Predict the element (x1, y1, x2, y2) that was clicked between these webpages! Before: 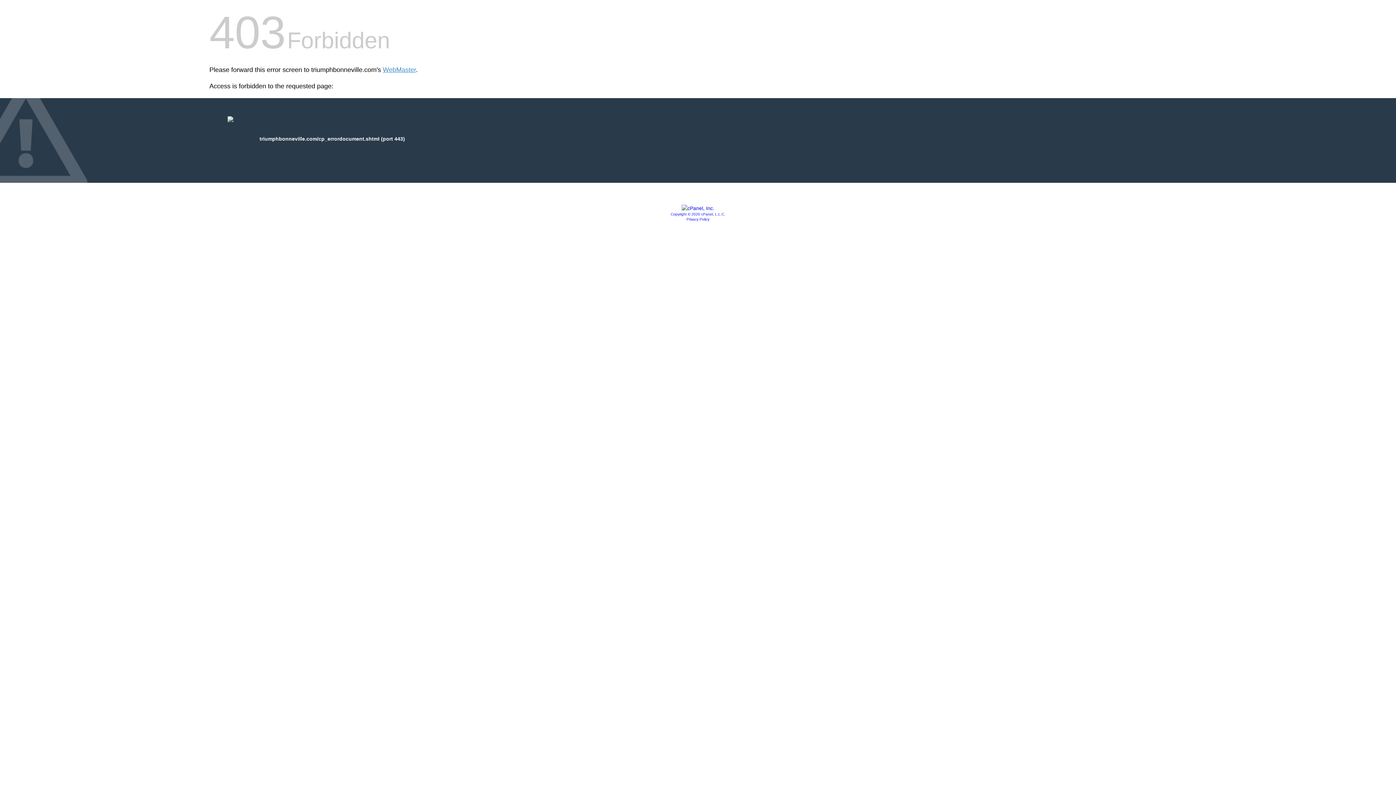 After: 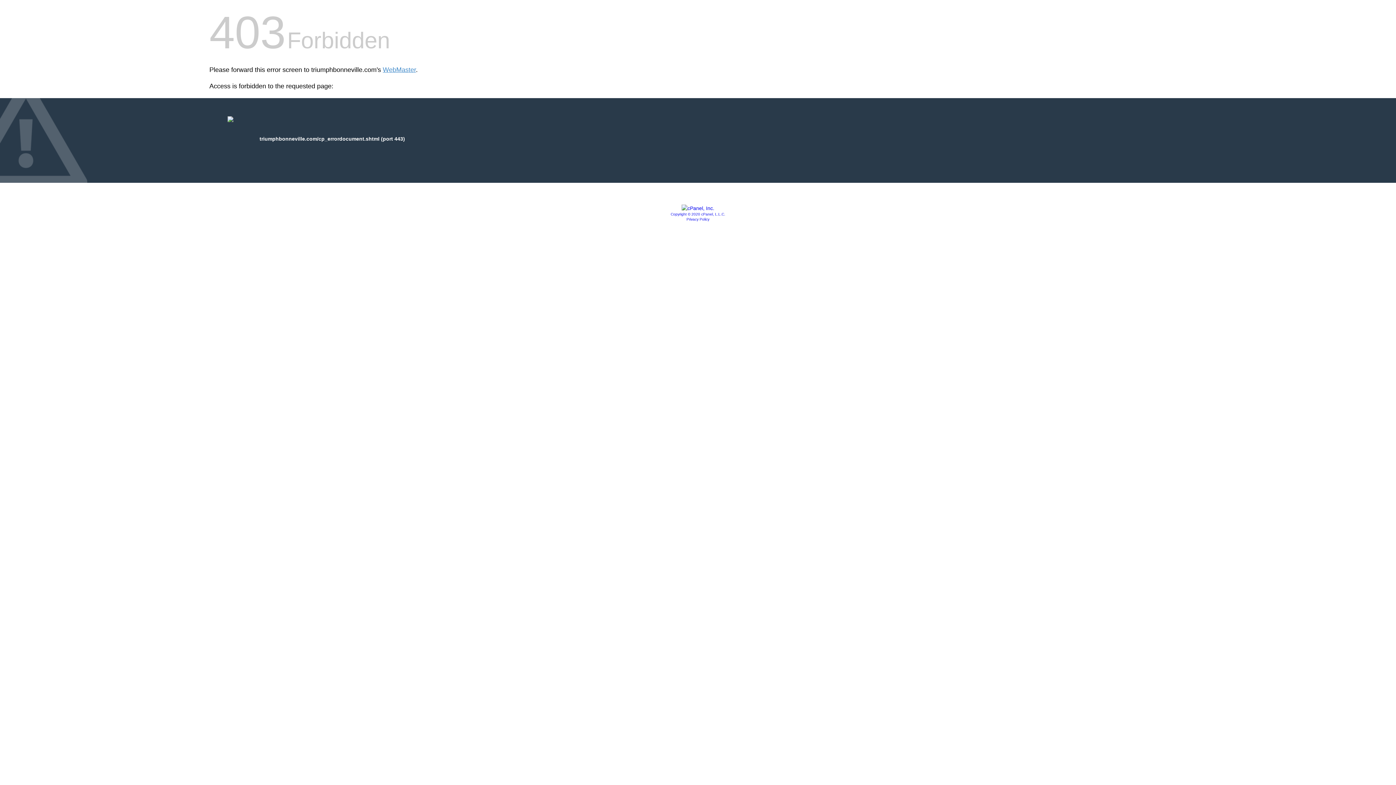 Action: bbox: (681, 205, 714, 211)